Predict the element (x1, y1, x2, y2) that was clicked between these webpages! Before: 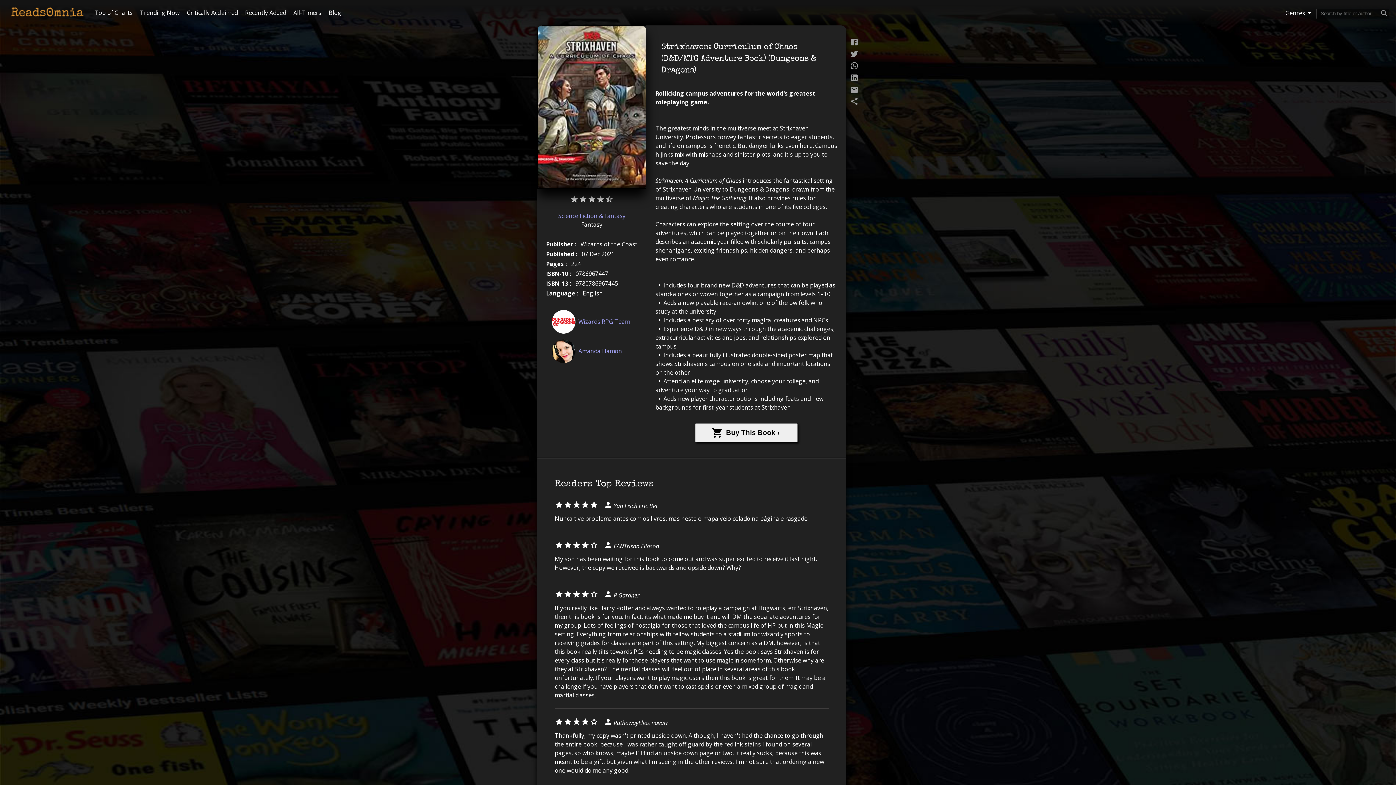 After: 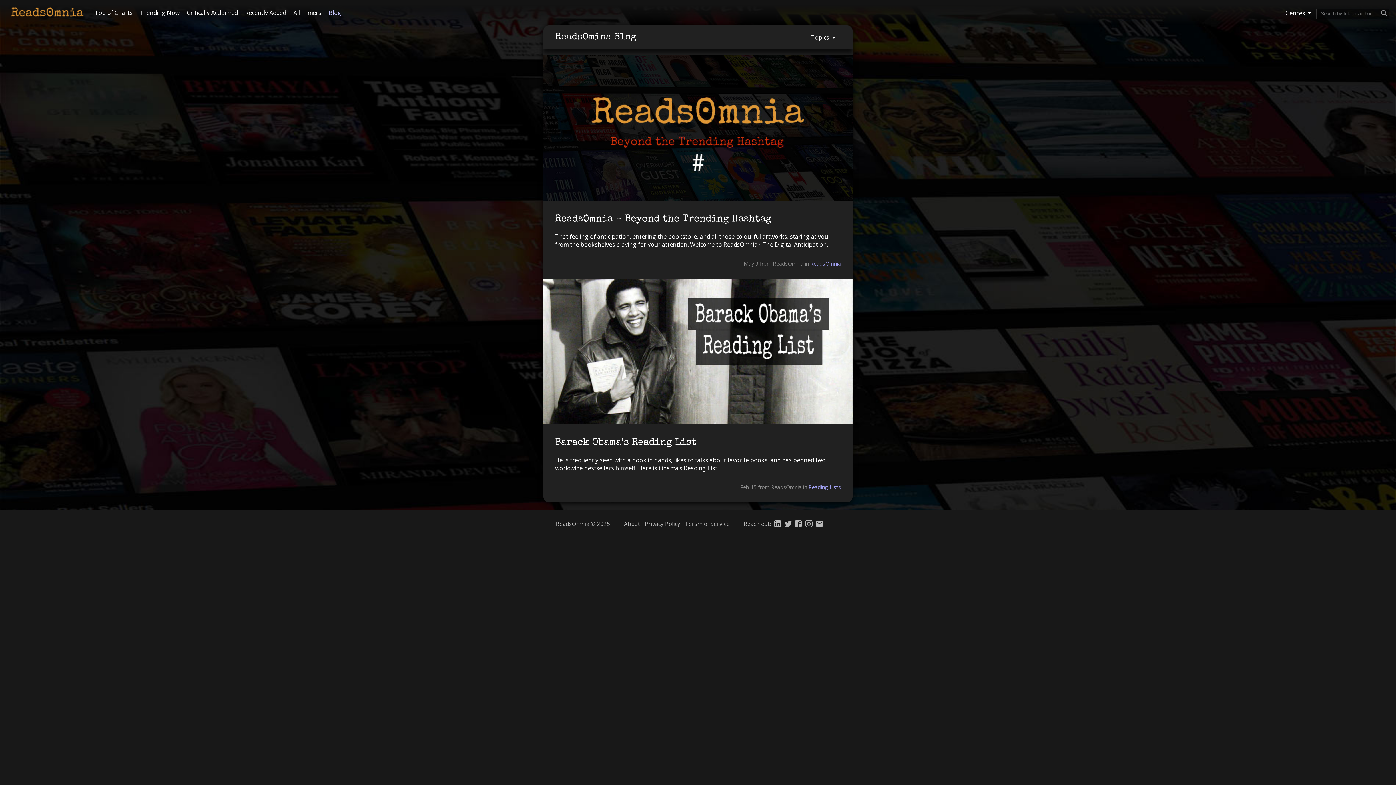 Action: bbox: (328, 8, 341, 16) label: Blog